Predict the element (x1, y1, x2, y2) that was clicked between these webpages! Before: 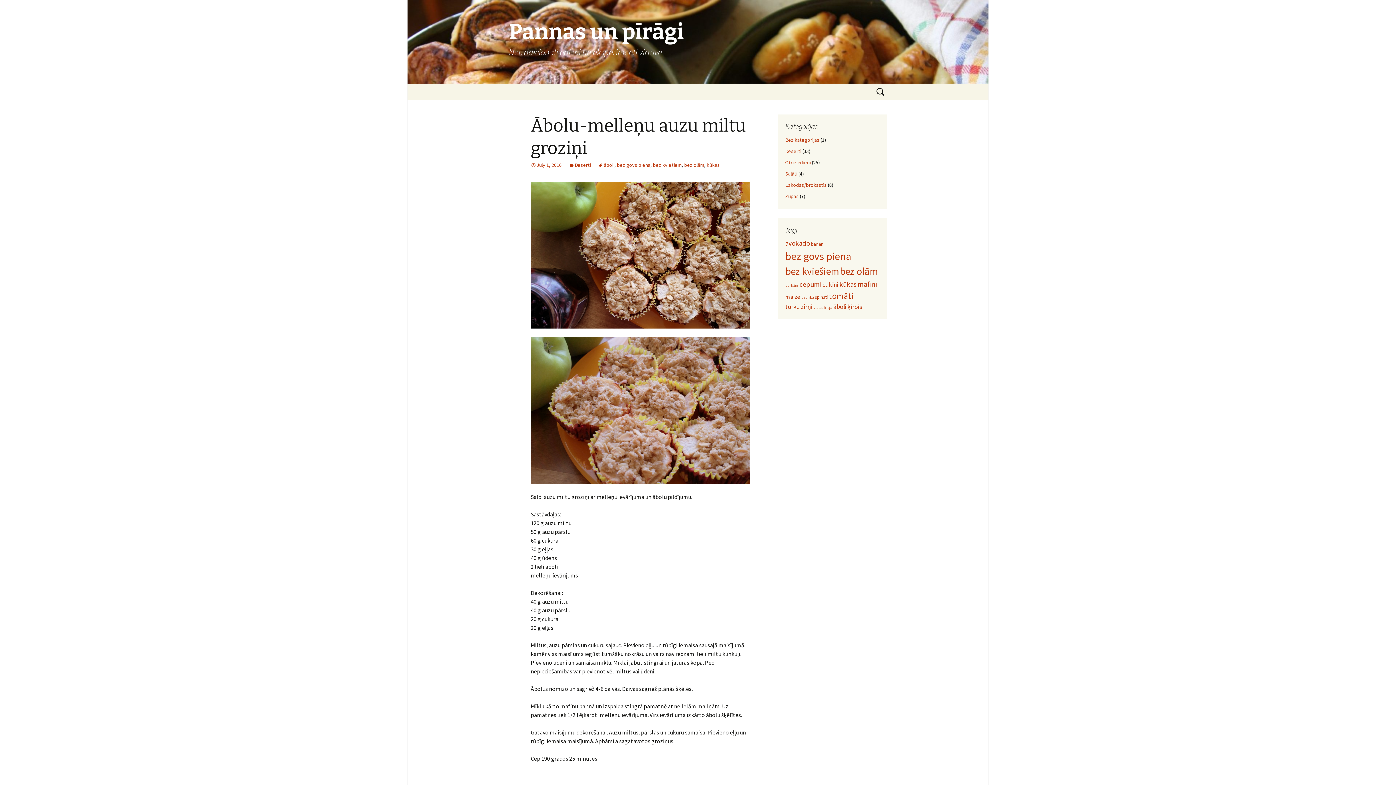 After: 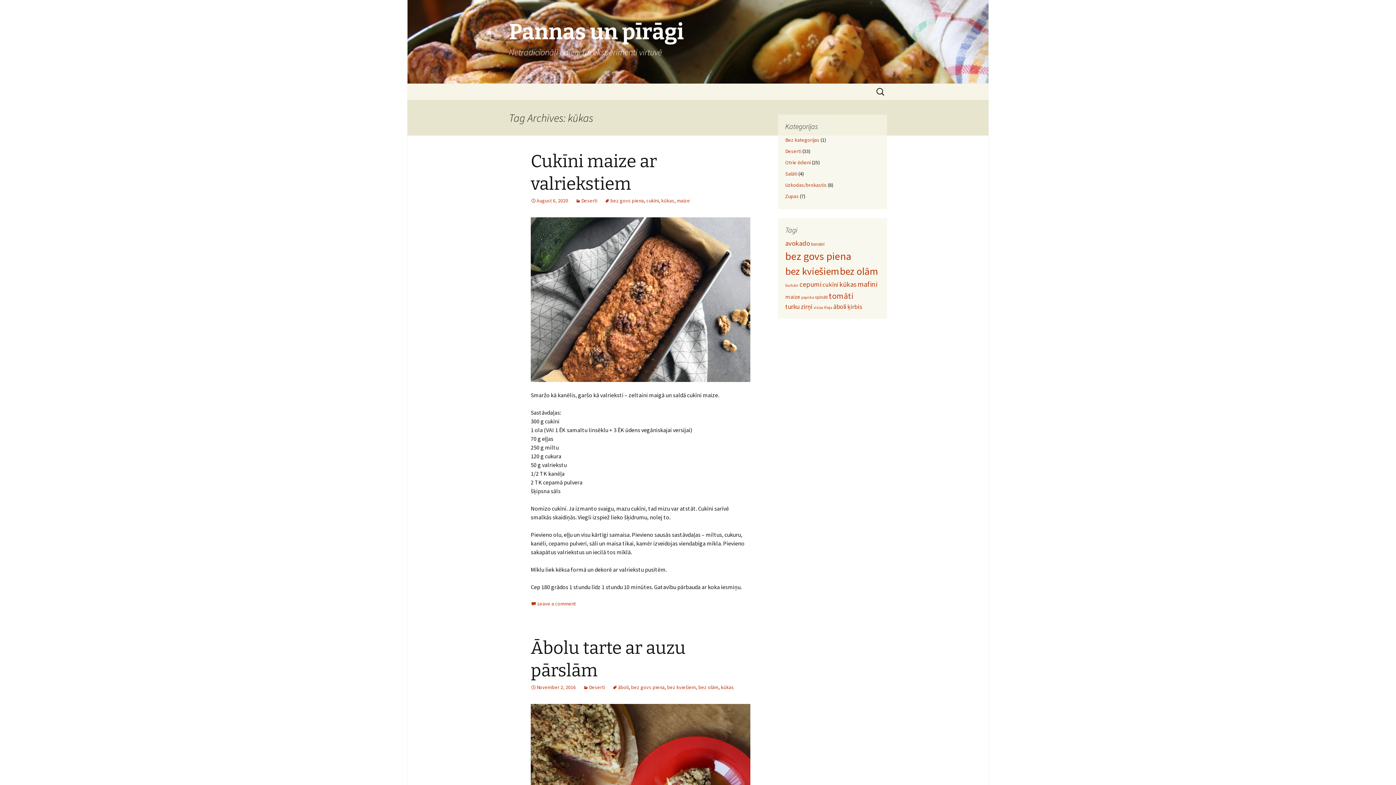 Action: label: kūkas (9 items) bbox: (839, 280, 856, 288)